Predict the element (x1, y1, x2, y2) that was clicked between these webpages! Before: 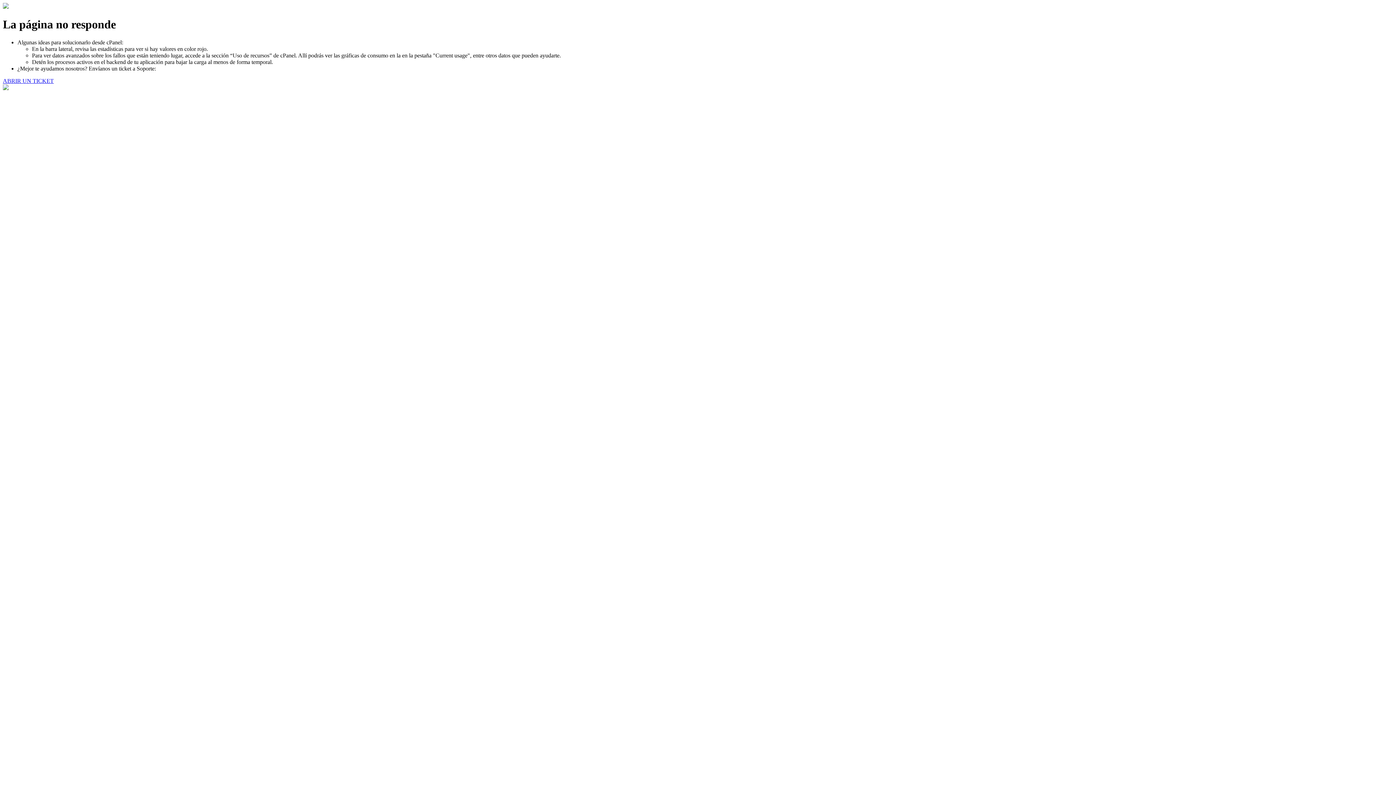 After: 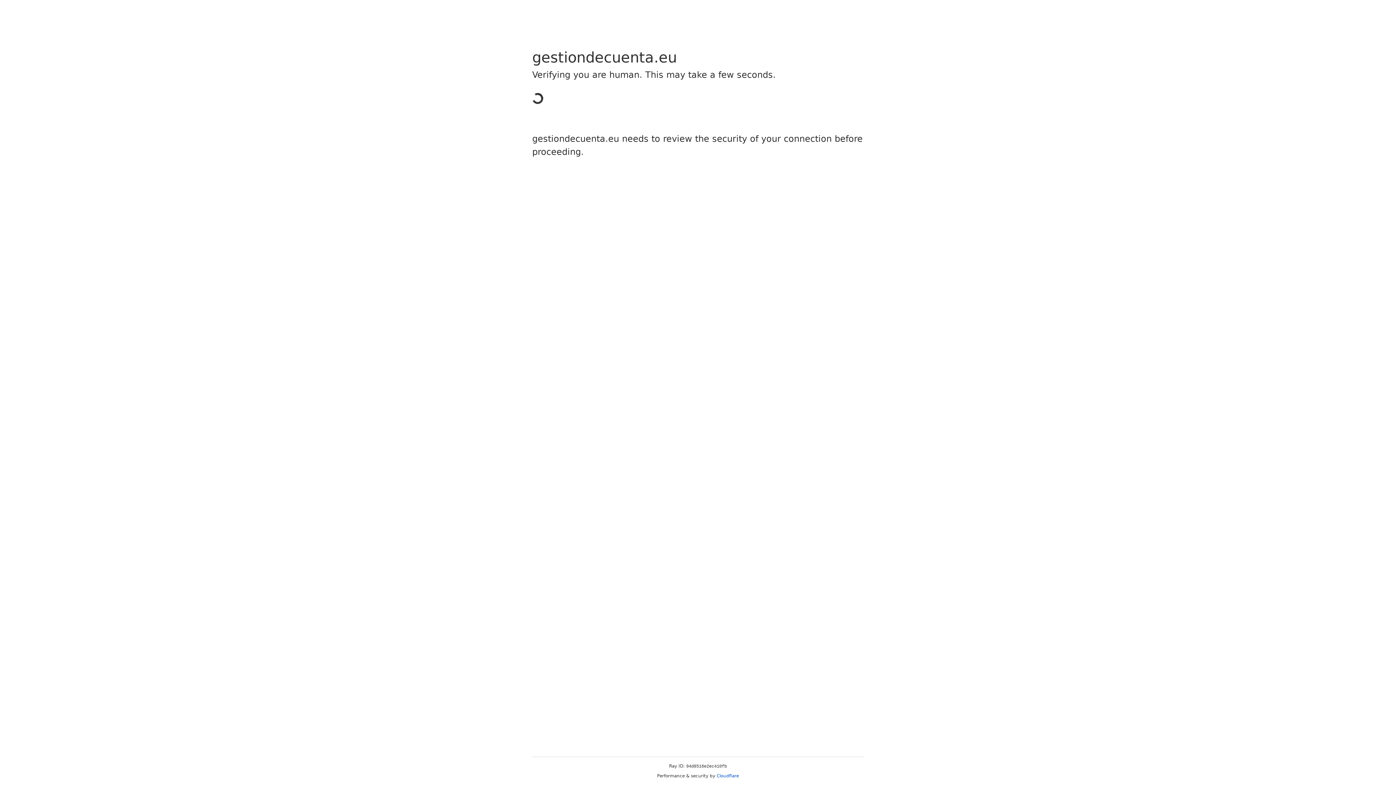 Action: bbox: (2, 77, 53, 83) label: ABRIR UN TICKET